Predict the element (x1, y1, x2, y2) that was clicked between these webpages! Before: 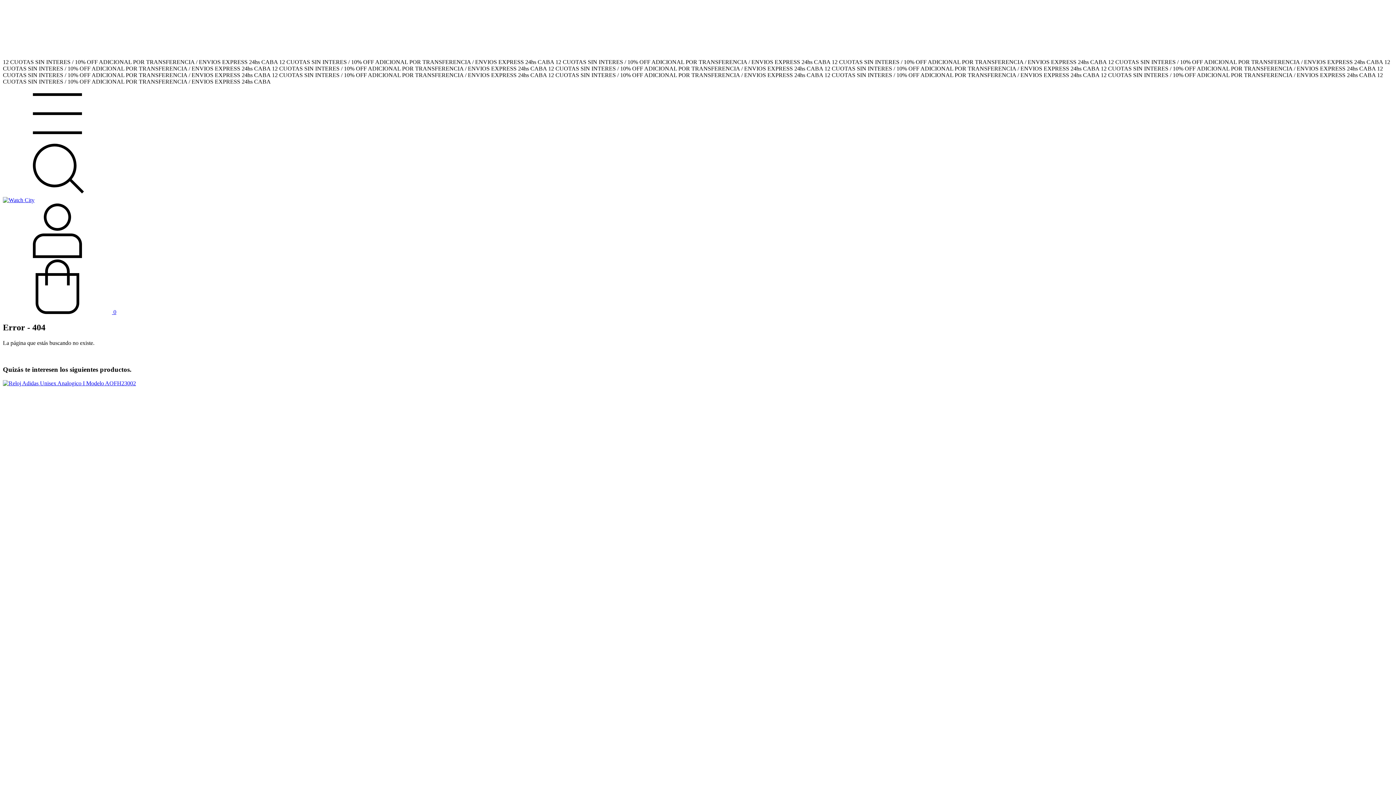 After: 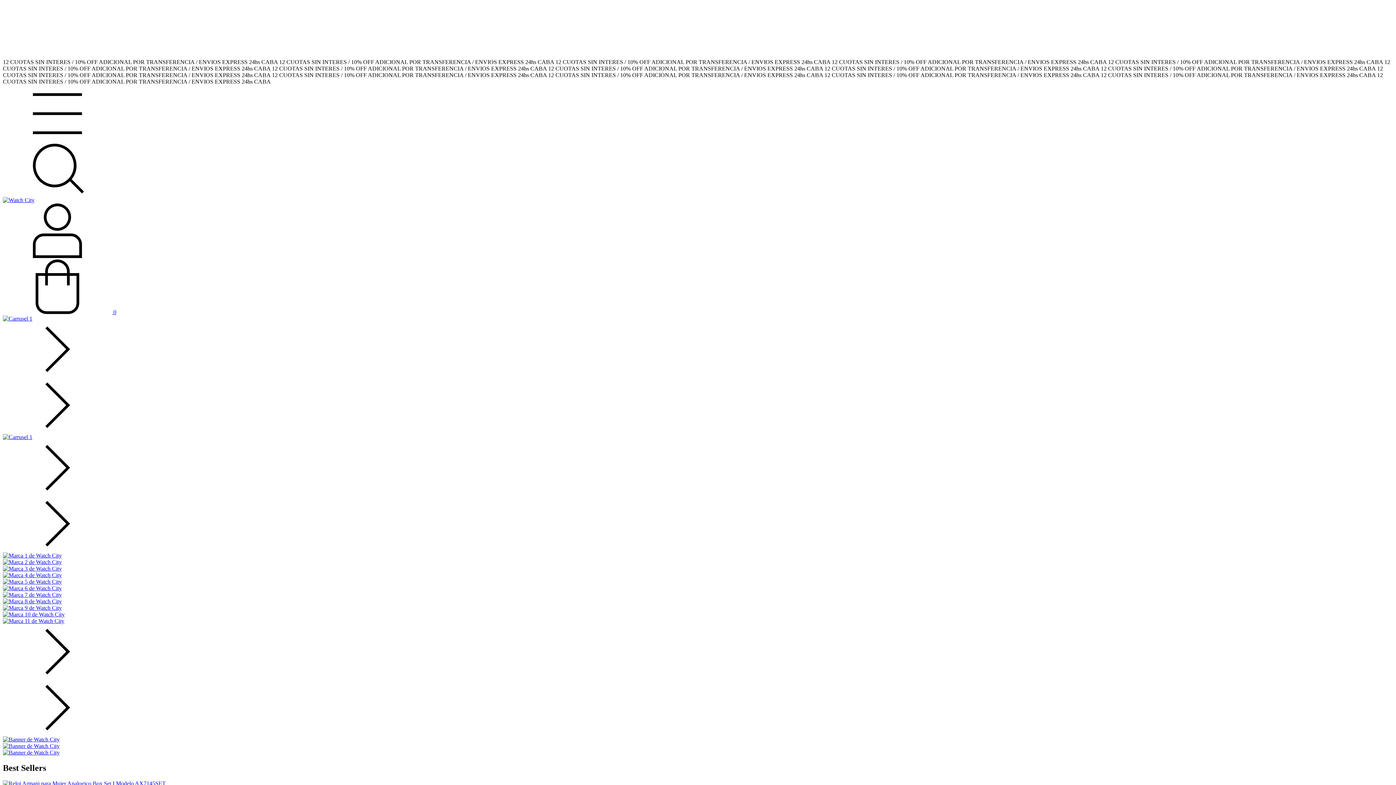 Action: bbox: (2, 197, 34, 203)